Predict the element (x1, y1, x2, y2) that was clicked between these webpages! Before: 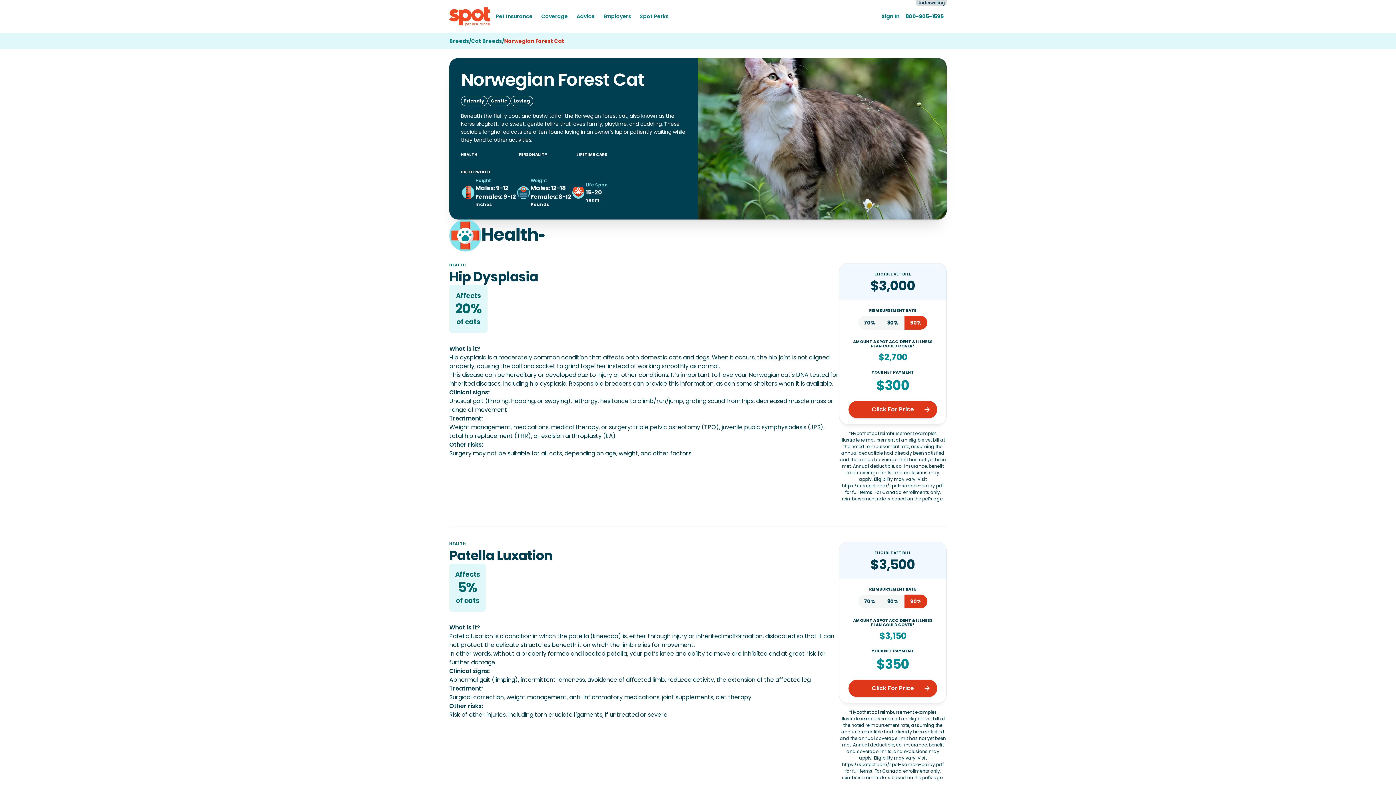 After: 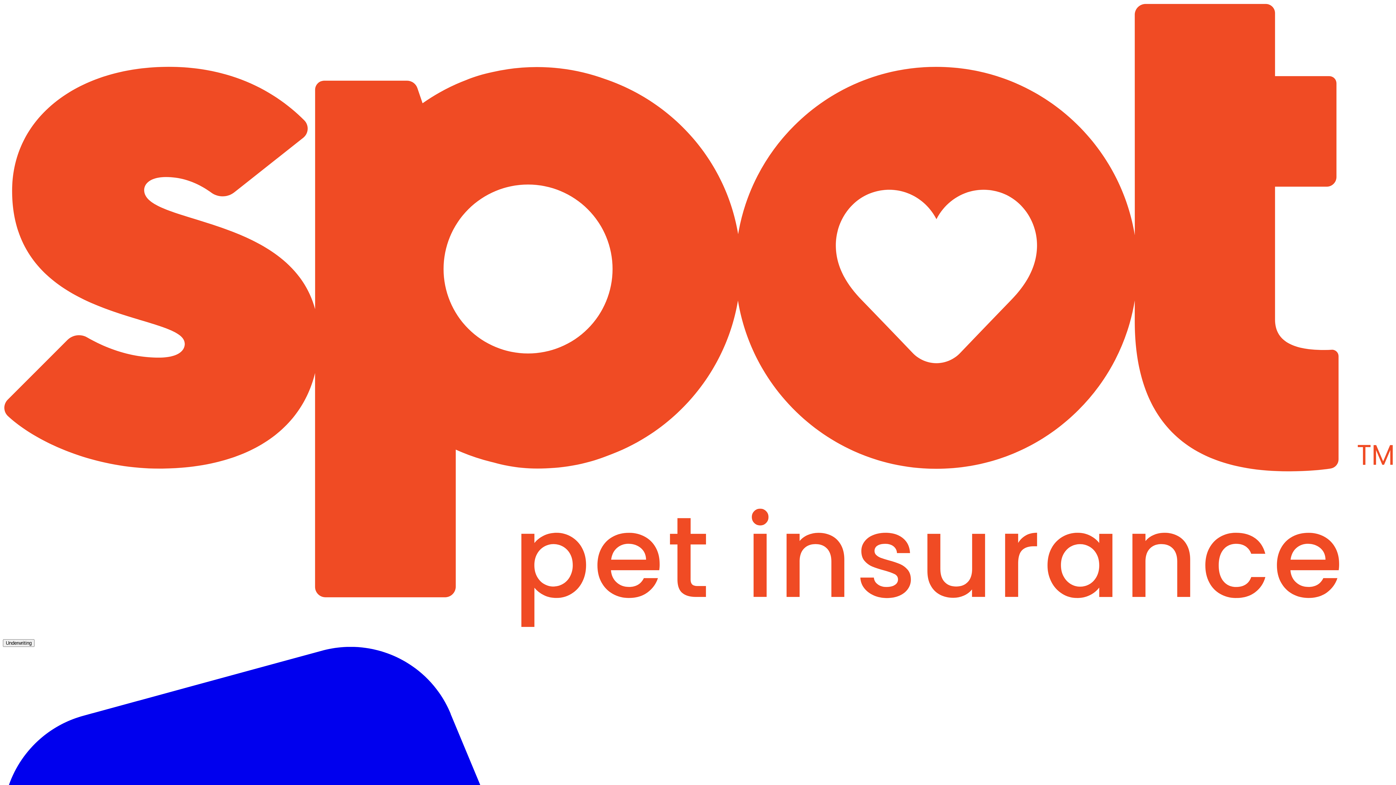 Action: label: Click For Price bbox: (848, 680, 937, 697)